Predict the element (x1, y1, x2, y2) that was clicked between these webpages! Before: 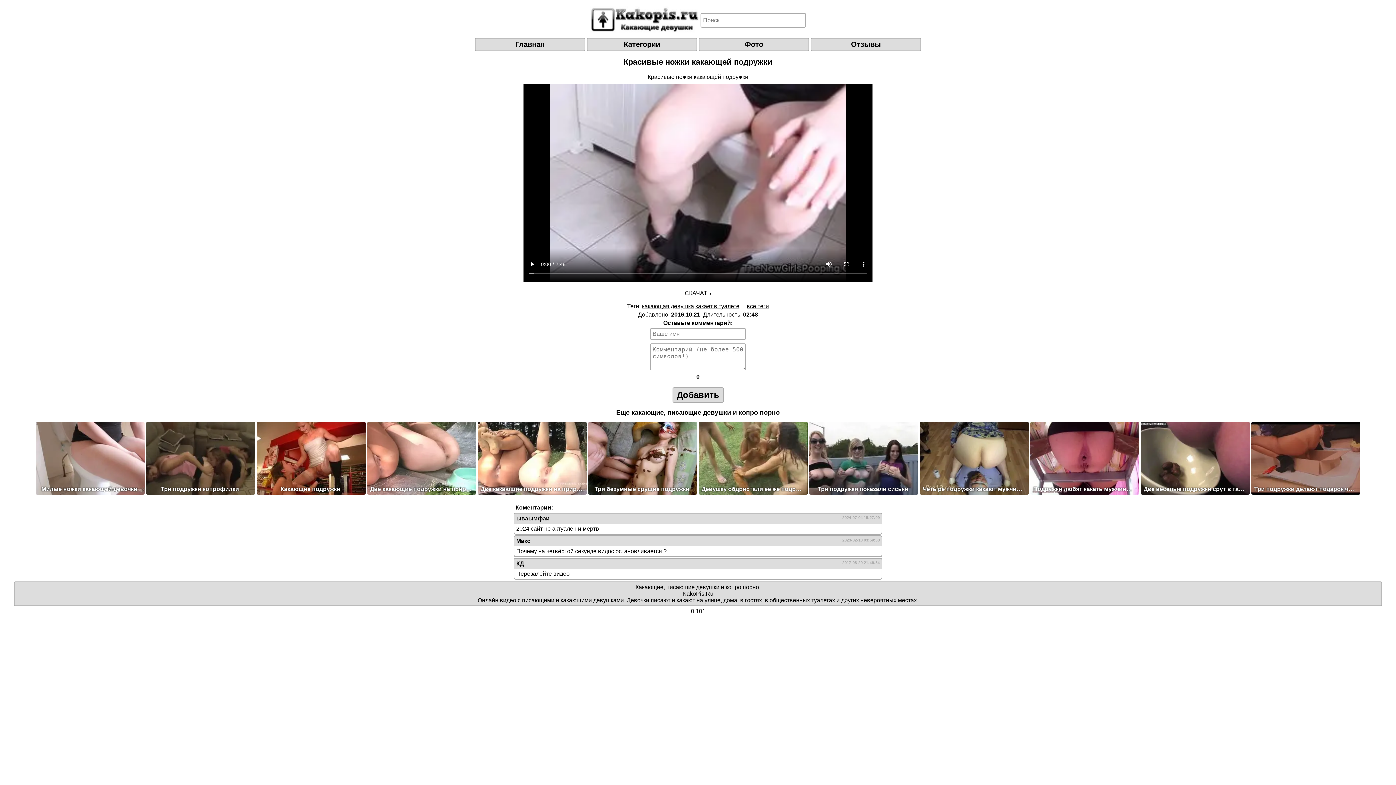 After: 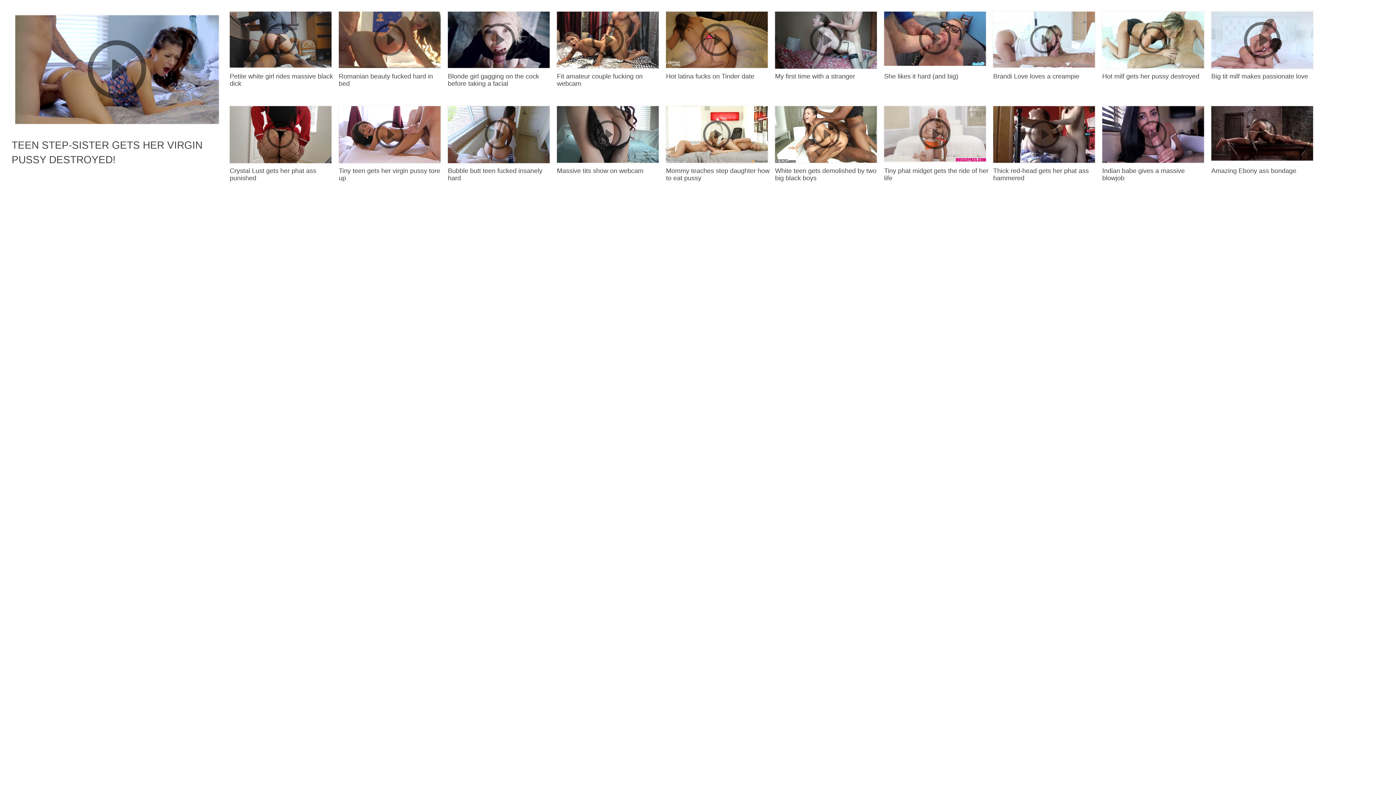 Action: bbox: (698, 489, 808, 496) label: Девушку обдристали ее же подружки